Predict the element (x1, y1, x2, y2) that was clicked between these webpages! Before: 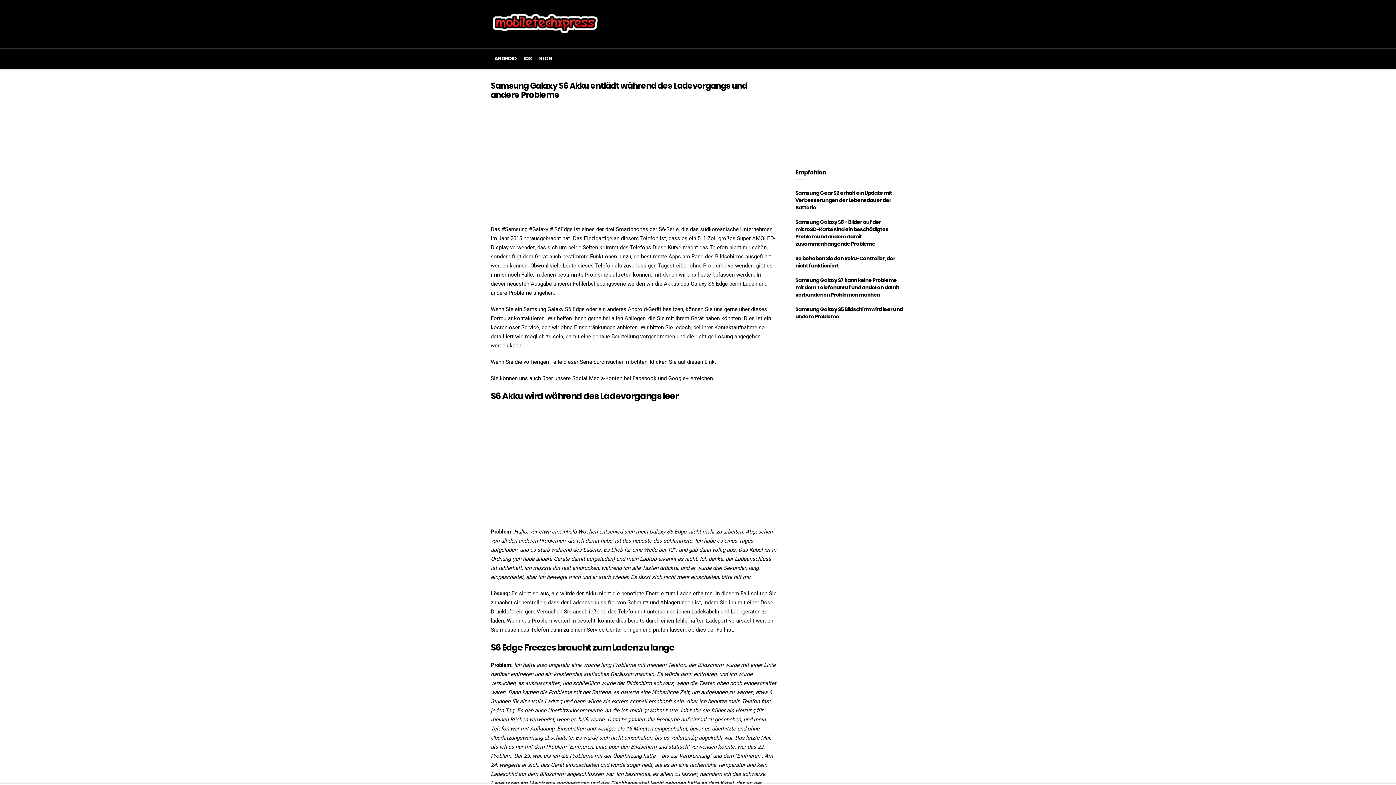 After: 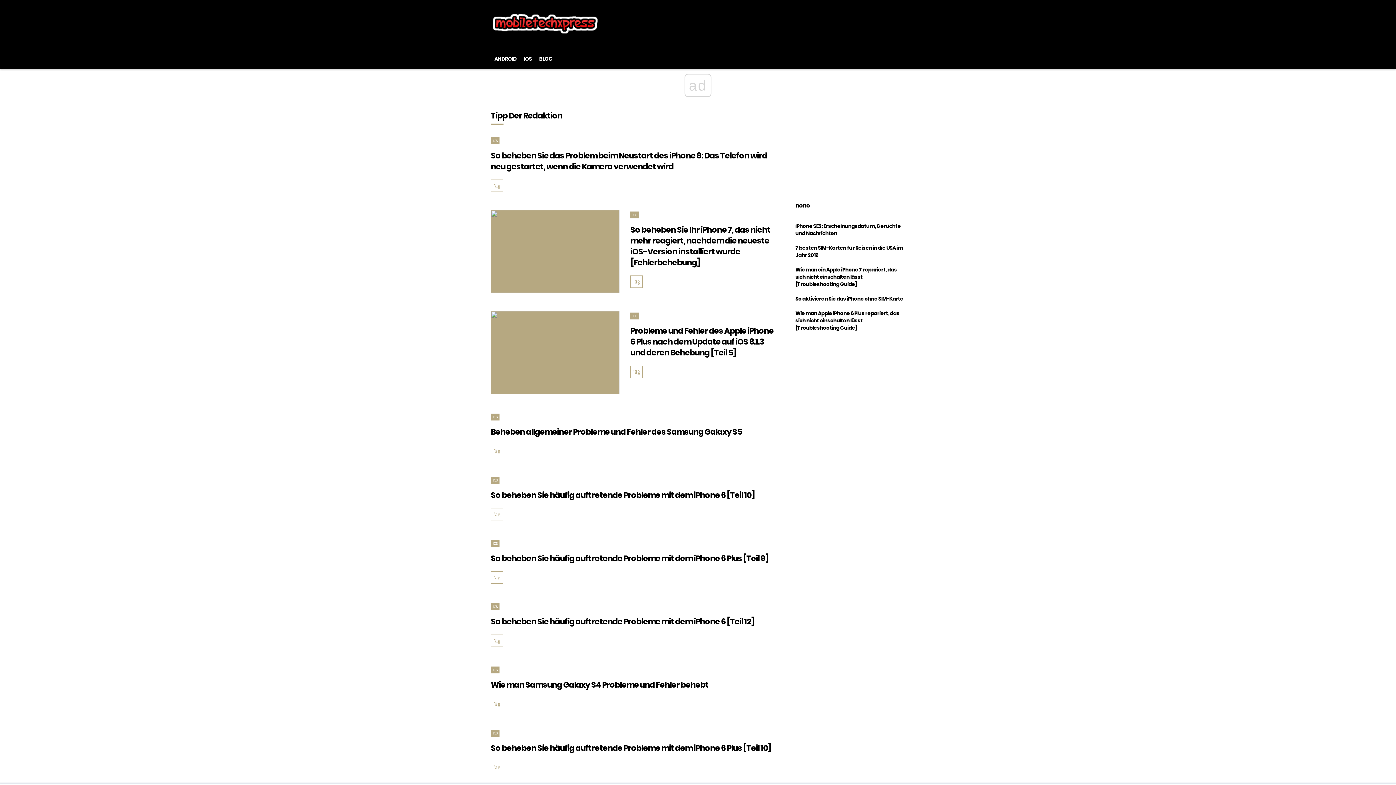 Action: label: IOS bbox: (520, 48, 535, 68)